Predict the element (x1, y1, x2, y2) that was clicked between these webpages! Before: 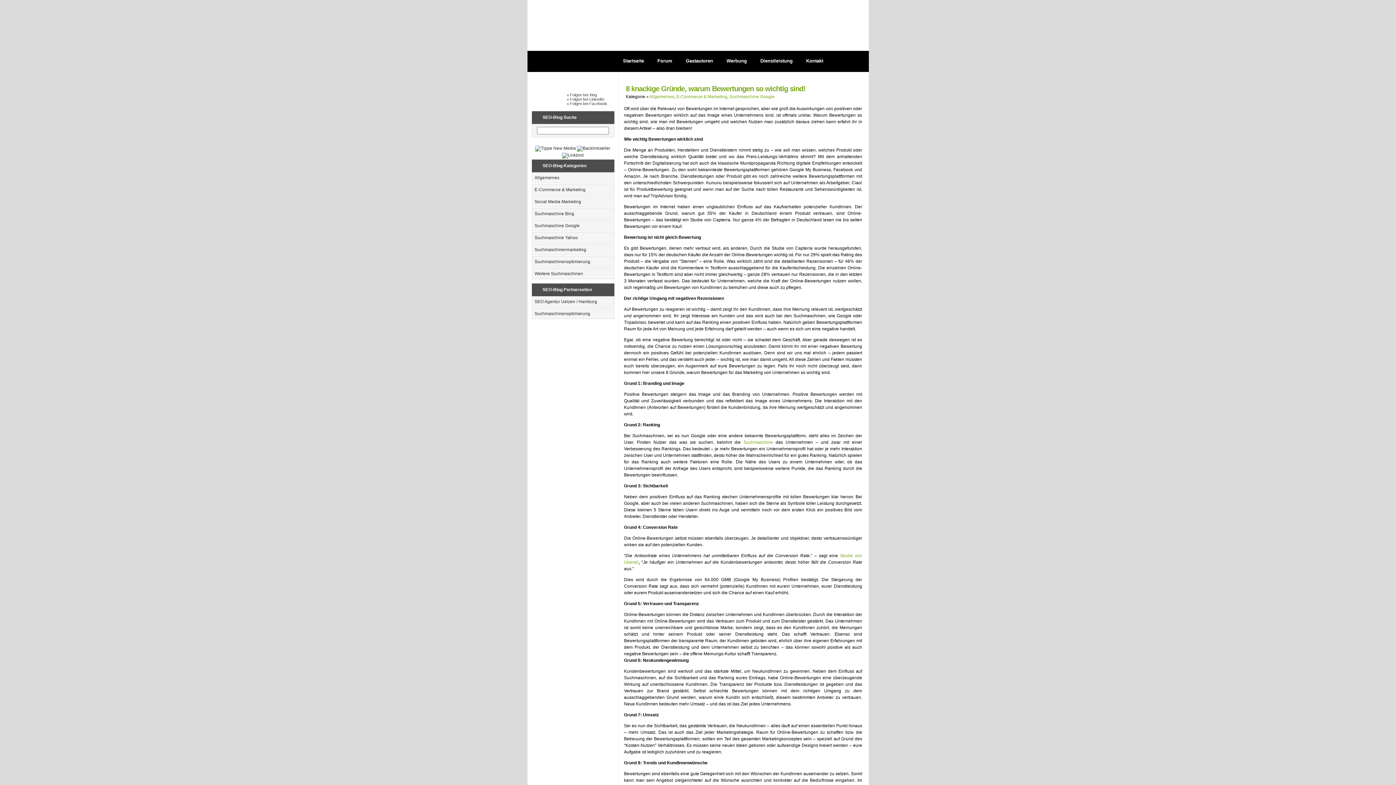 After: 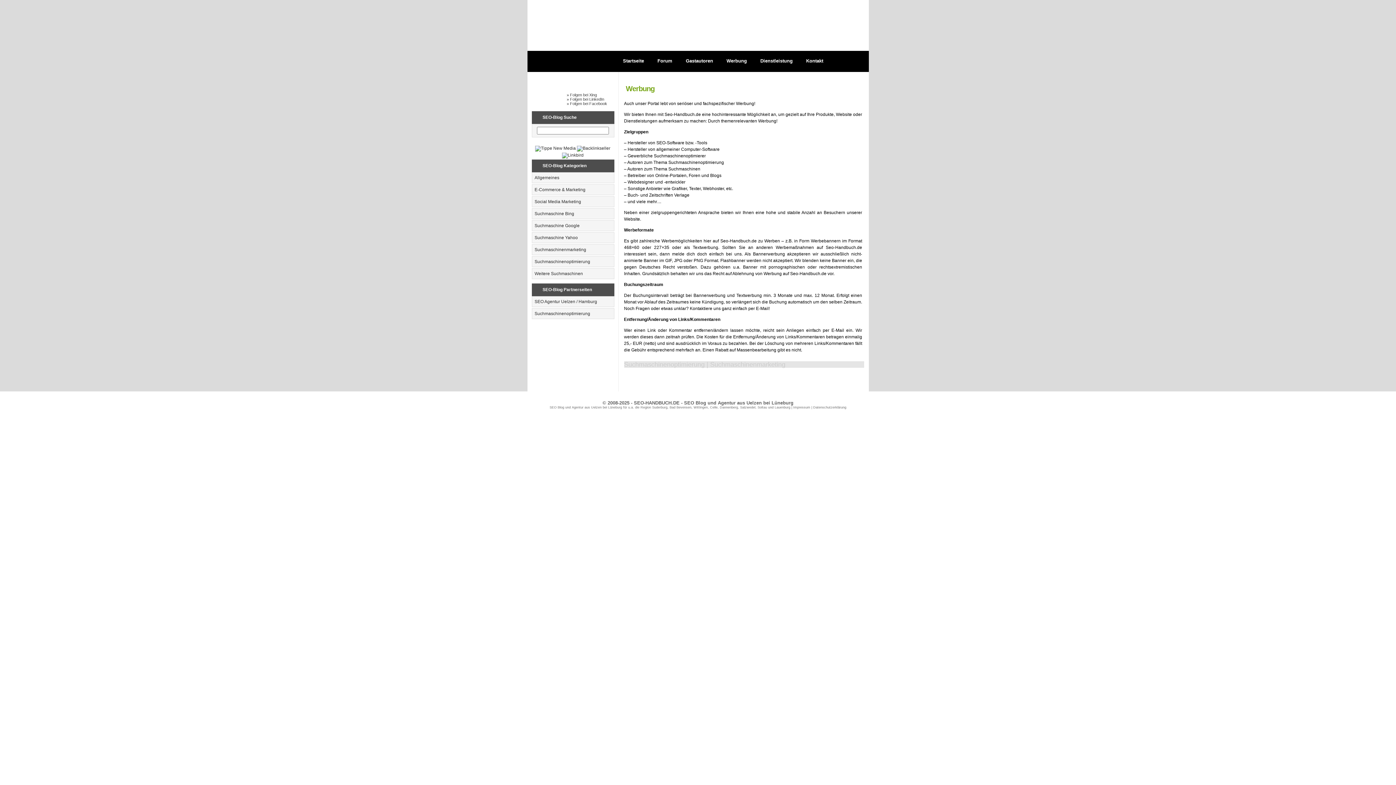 Action: bbox: (720, 50, 753, 72) label: Werbung